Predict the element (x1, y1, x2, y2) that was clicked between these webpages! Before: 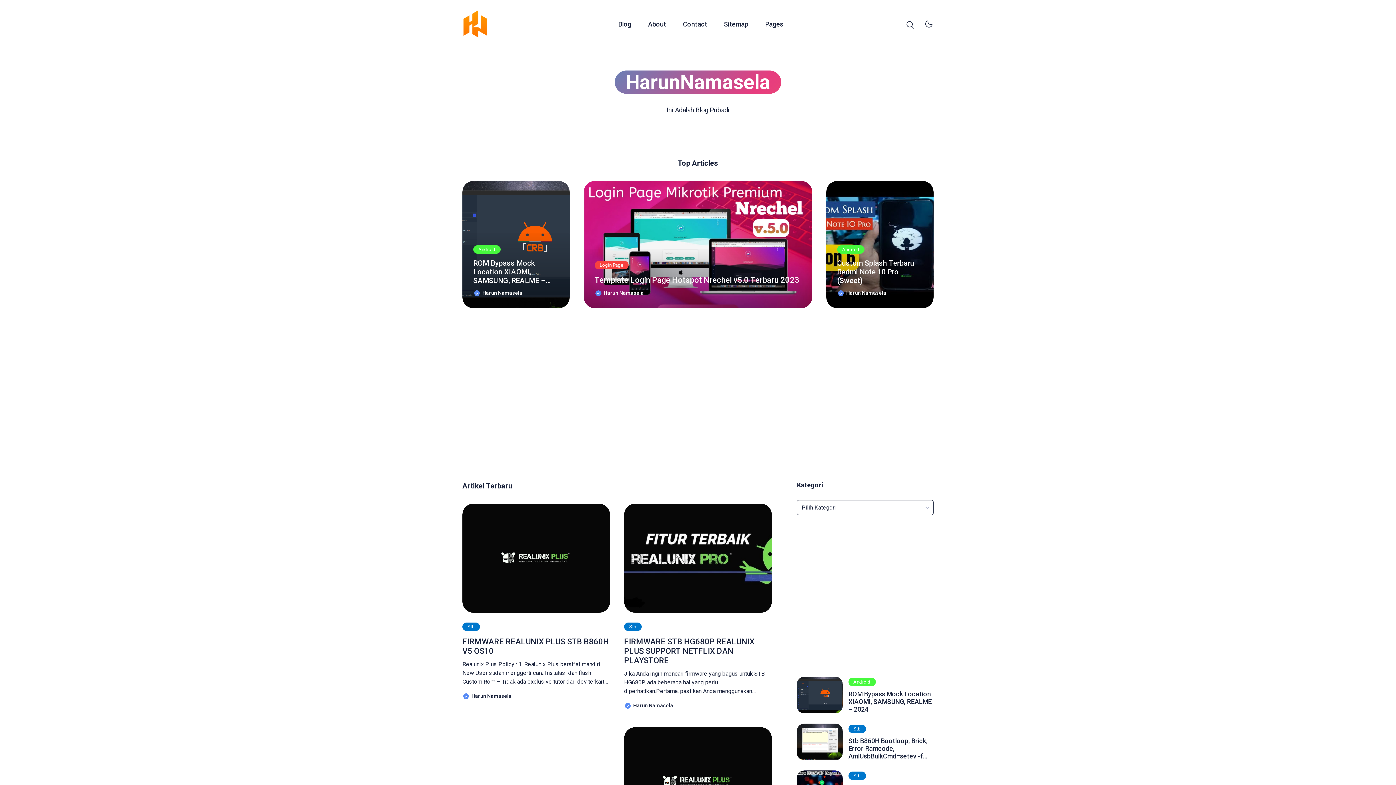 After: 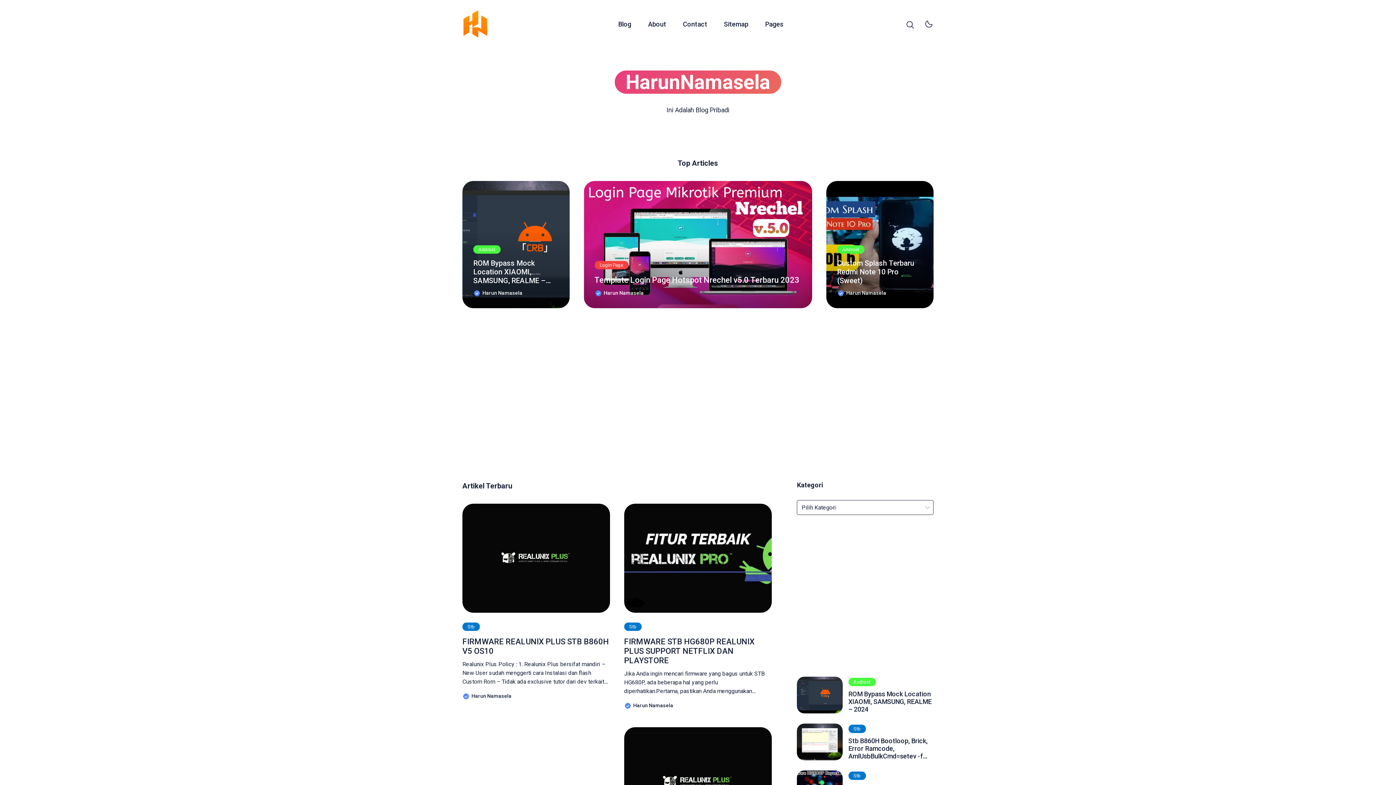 Action: bbox: (473, 245, 500, 253) label: Android